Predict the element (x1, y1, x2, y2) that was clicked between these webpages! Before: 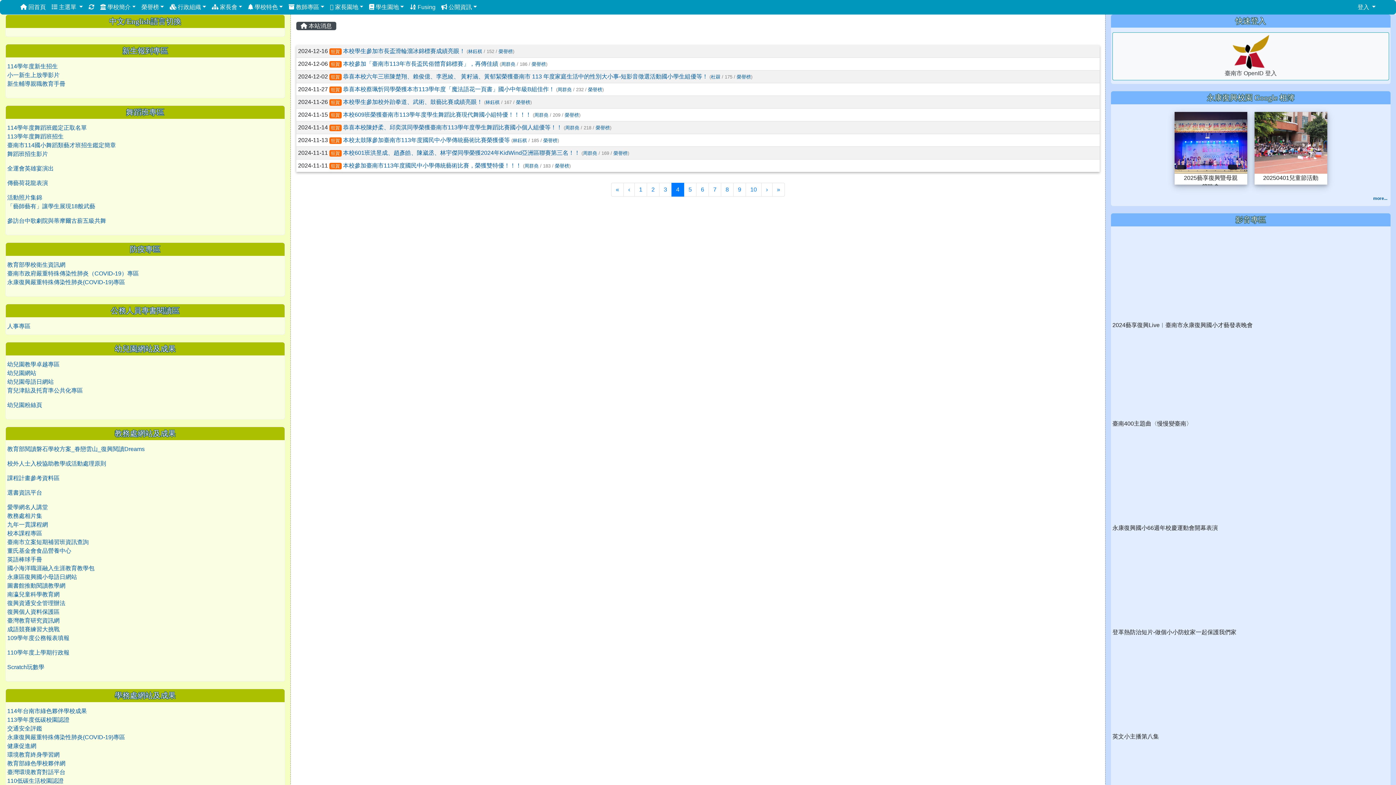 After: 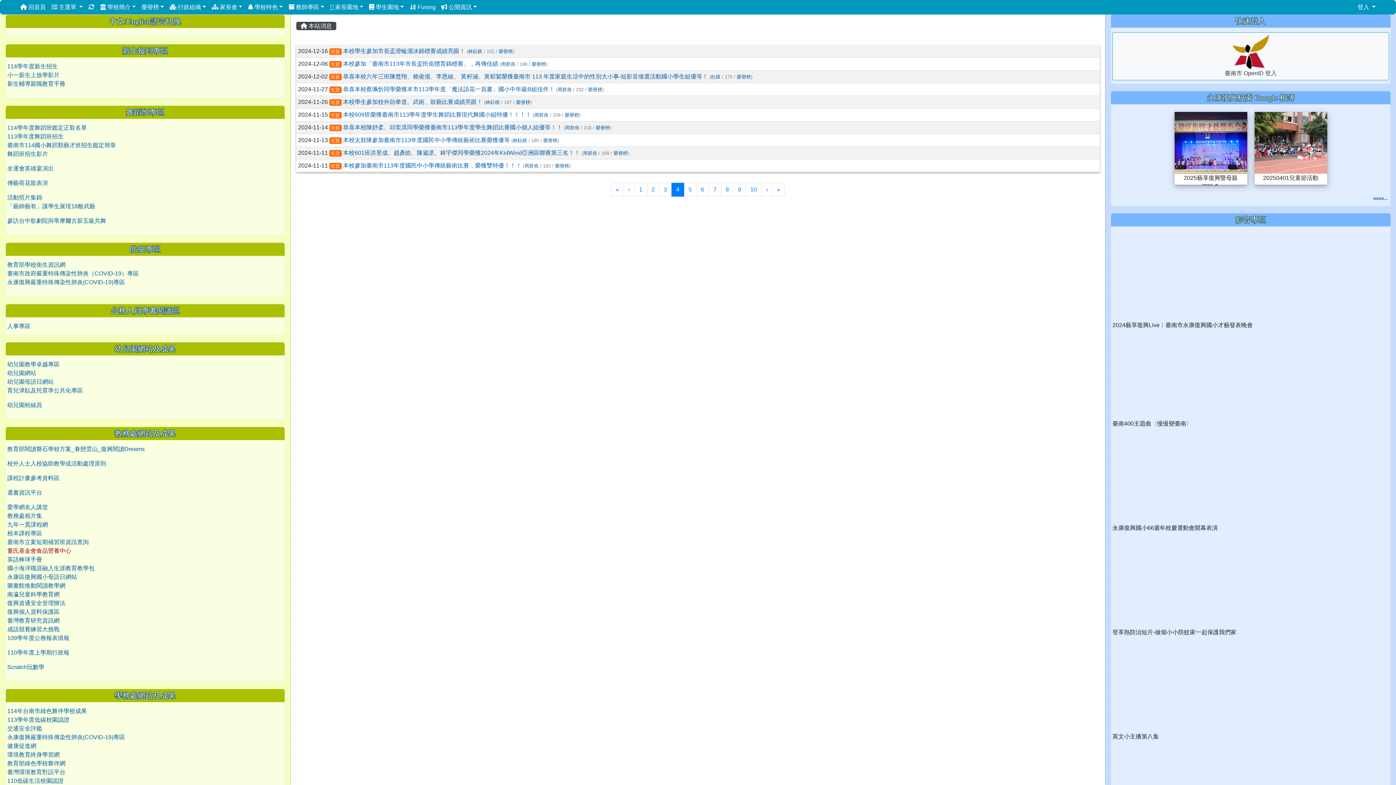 Action: label: 董氏基金會食品營養中心 bbox: (7, 548, 71, 554)